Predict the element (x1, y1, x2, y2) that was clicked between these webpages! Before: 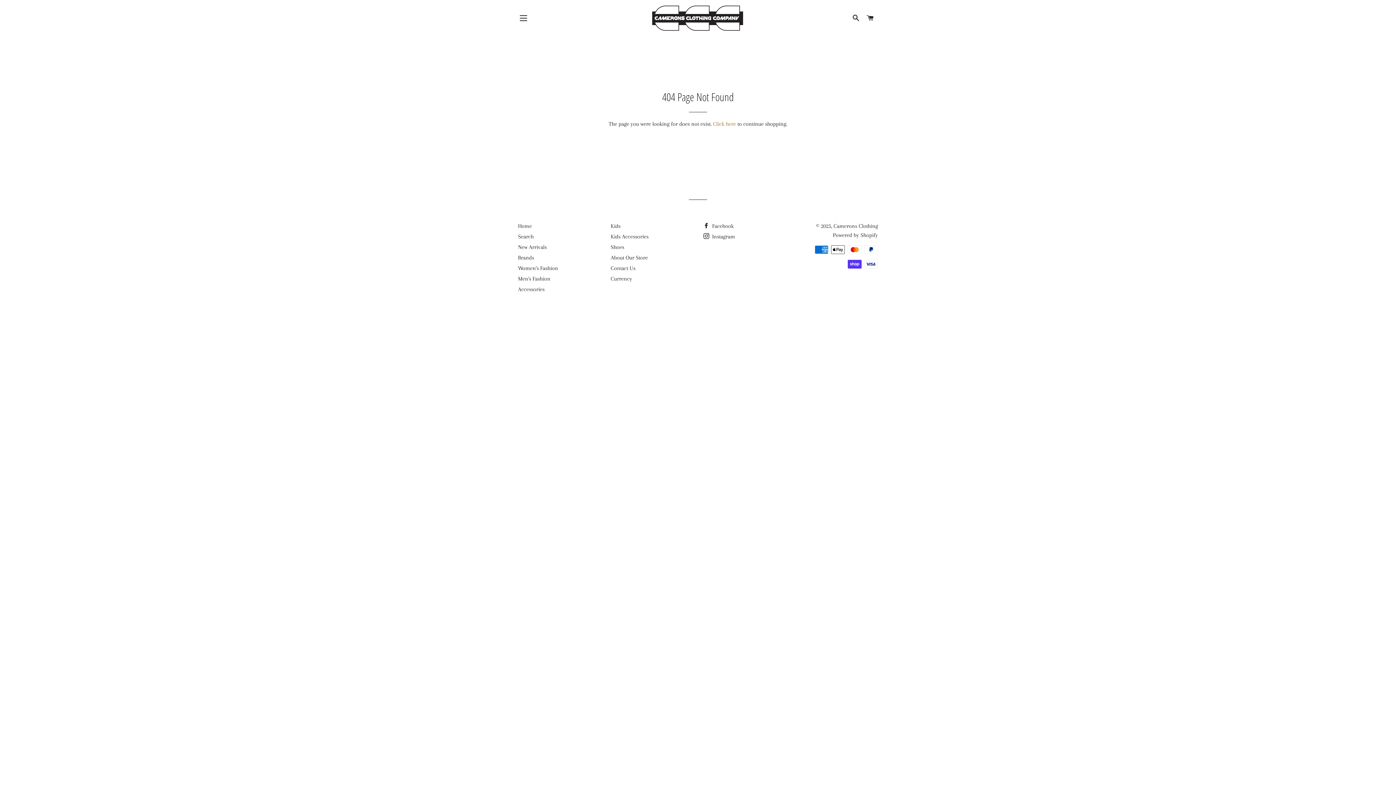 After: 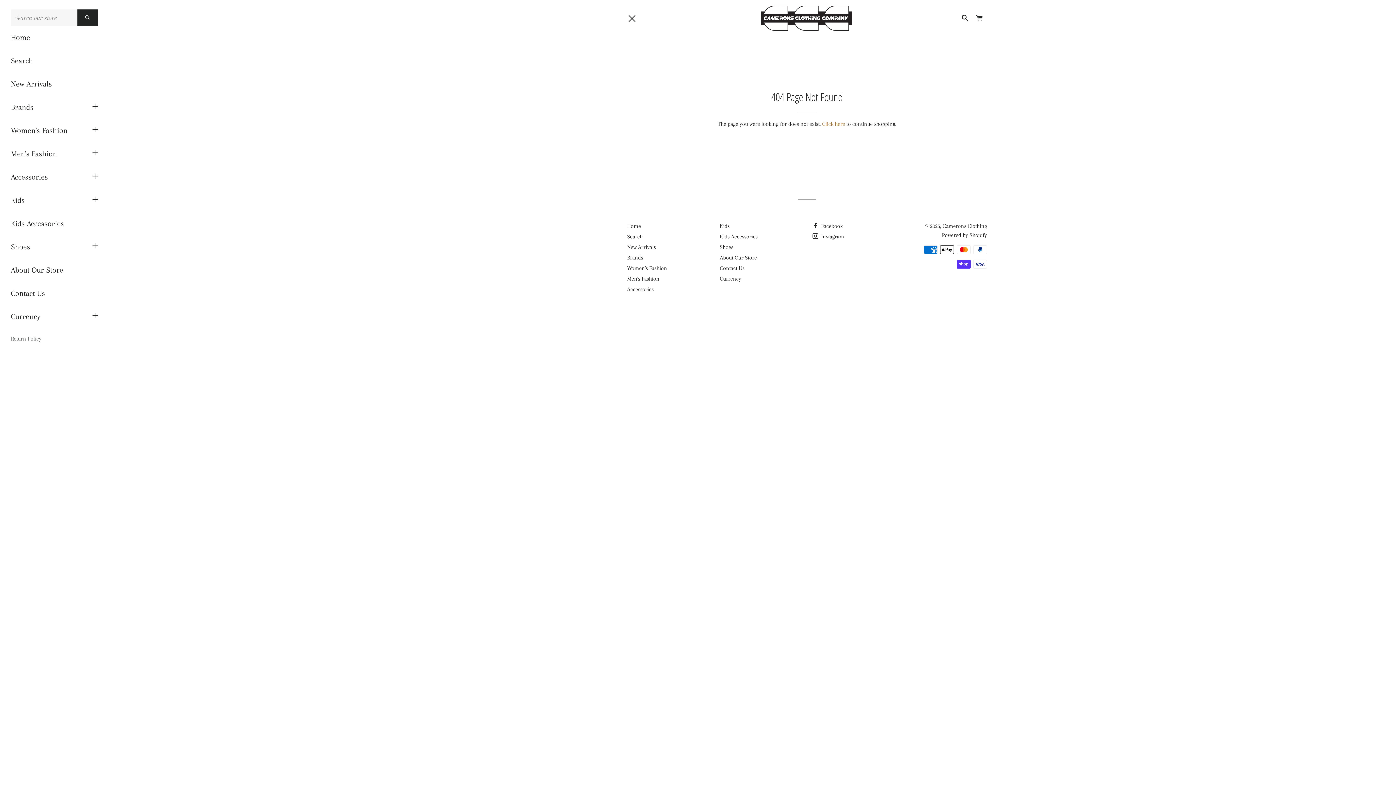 Action: label: SITE NAVIGATION bbox: (514, 9, 532, 27)